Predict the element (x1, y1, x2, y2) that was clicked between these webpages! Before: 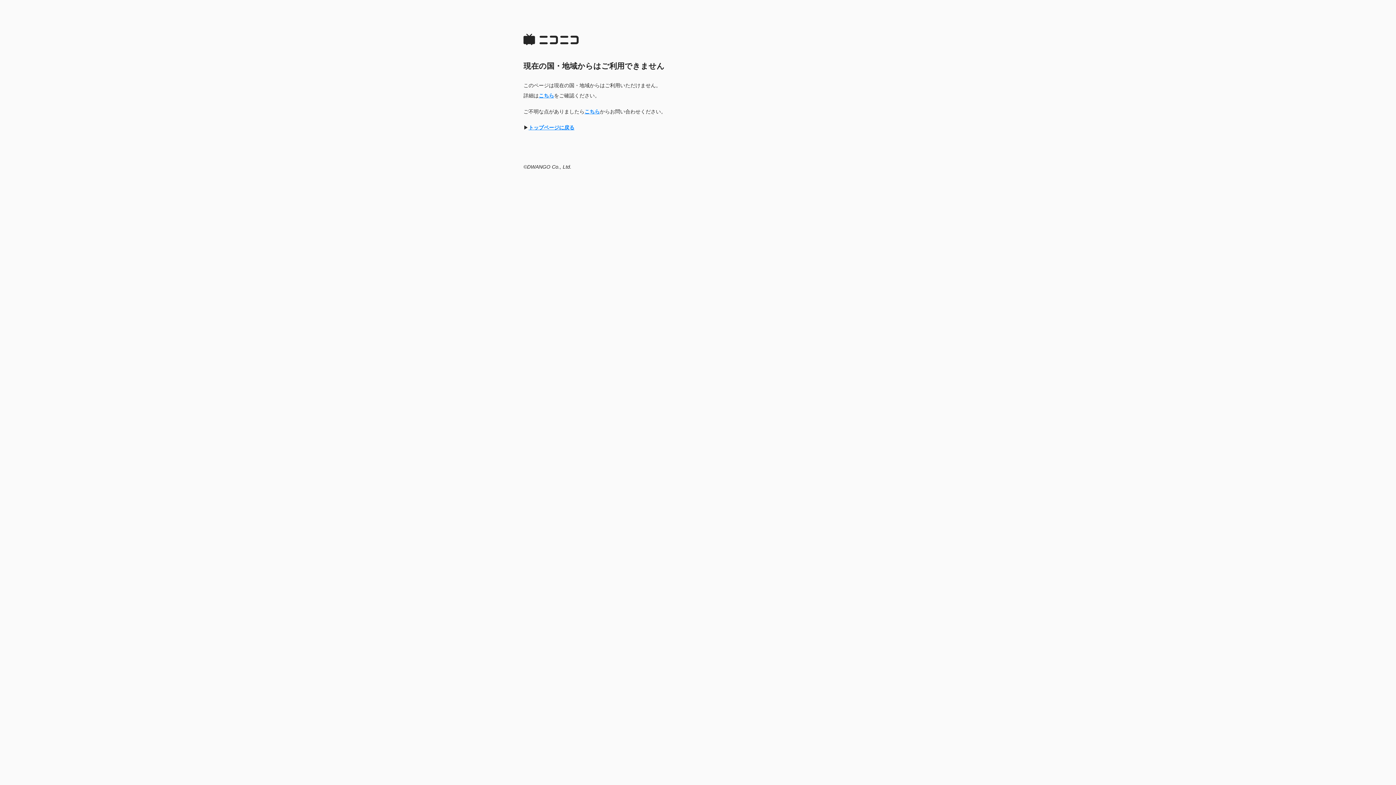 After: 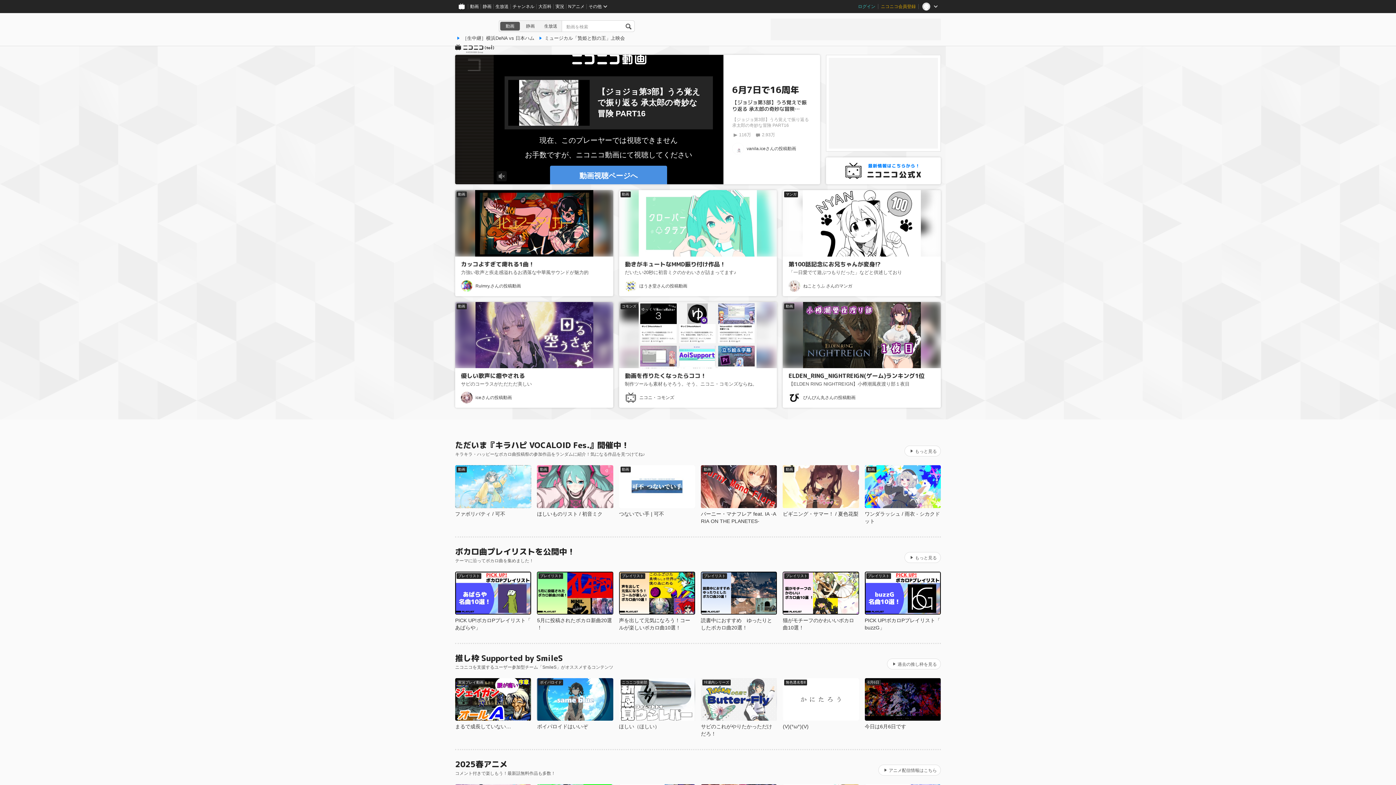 Action: label: トップページに戻る bbox: (528, 124, 574, 130)